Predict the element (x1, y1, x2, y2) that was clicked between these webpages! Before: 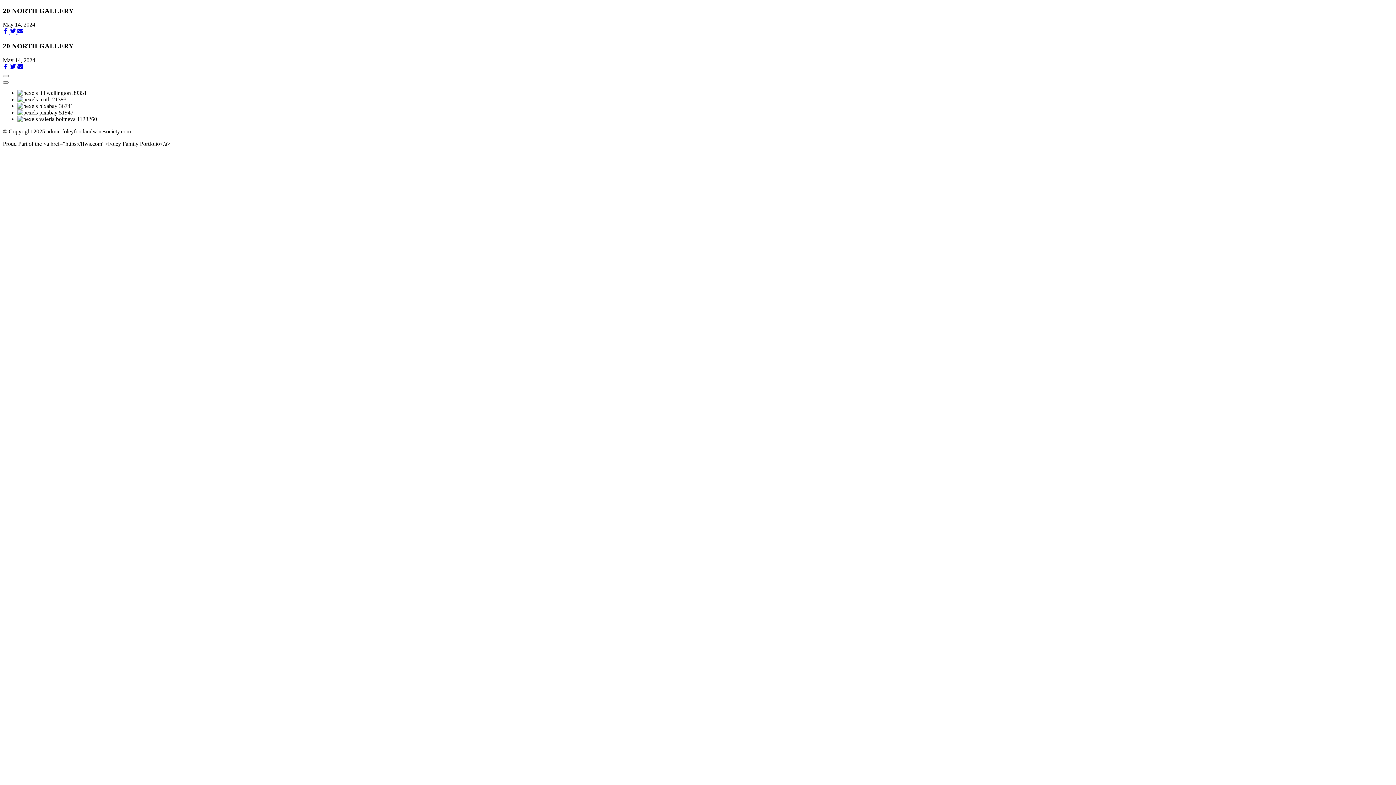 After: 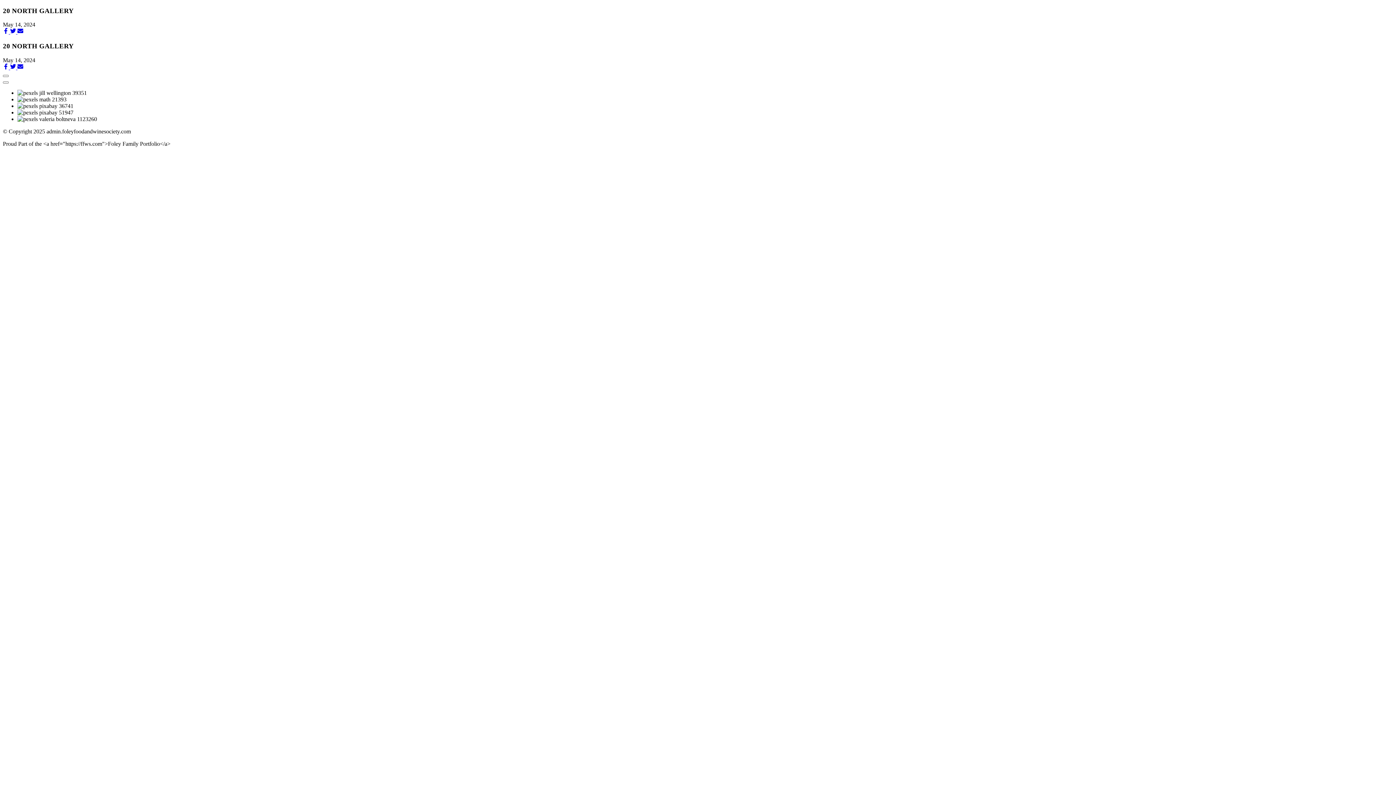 Action: label:  
Share on Twitter bbox: (10, 64, 17, 70)